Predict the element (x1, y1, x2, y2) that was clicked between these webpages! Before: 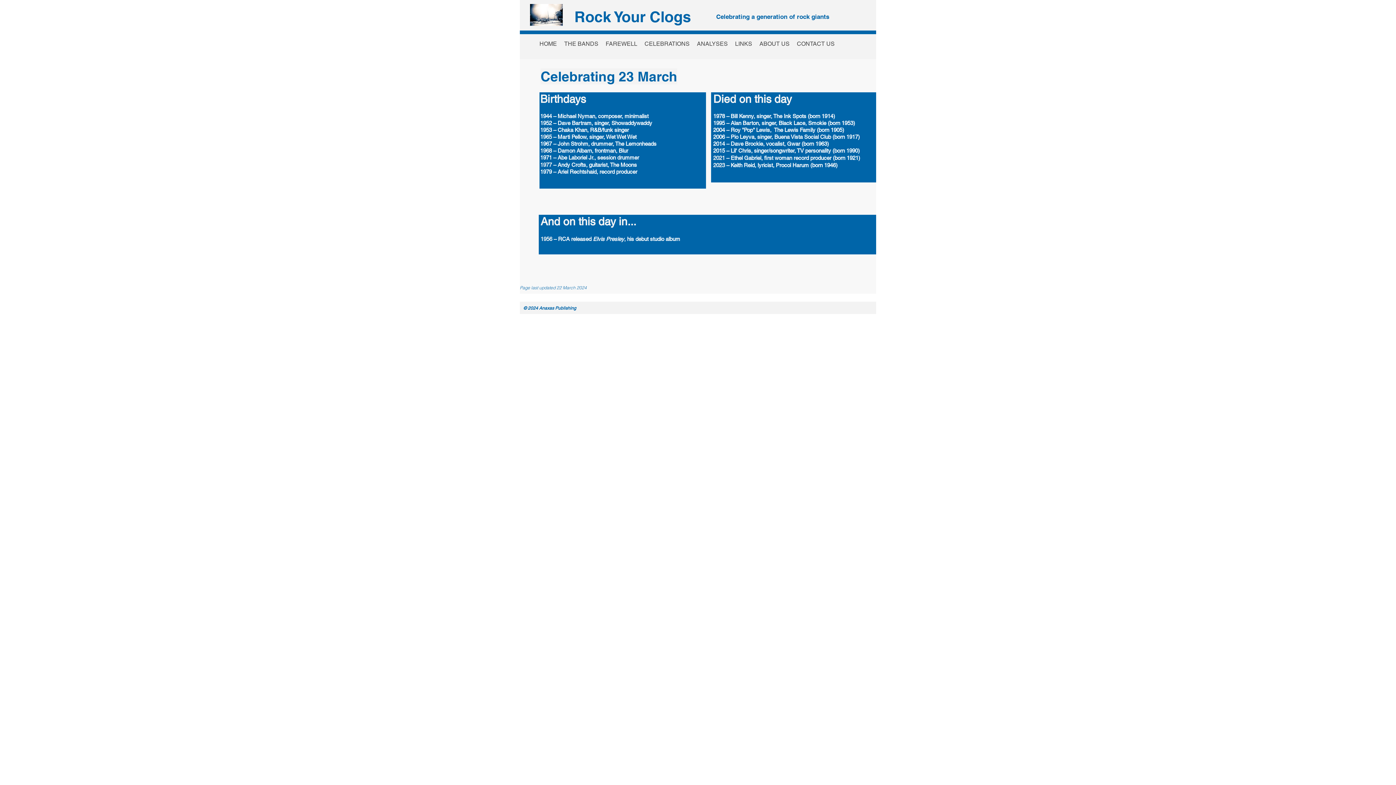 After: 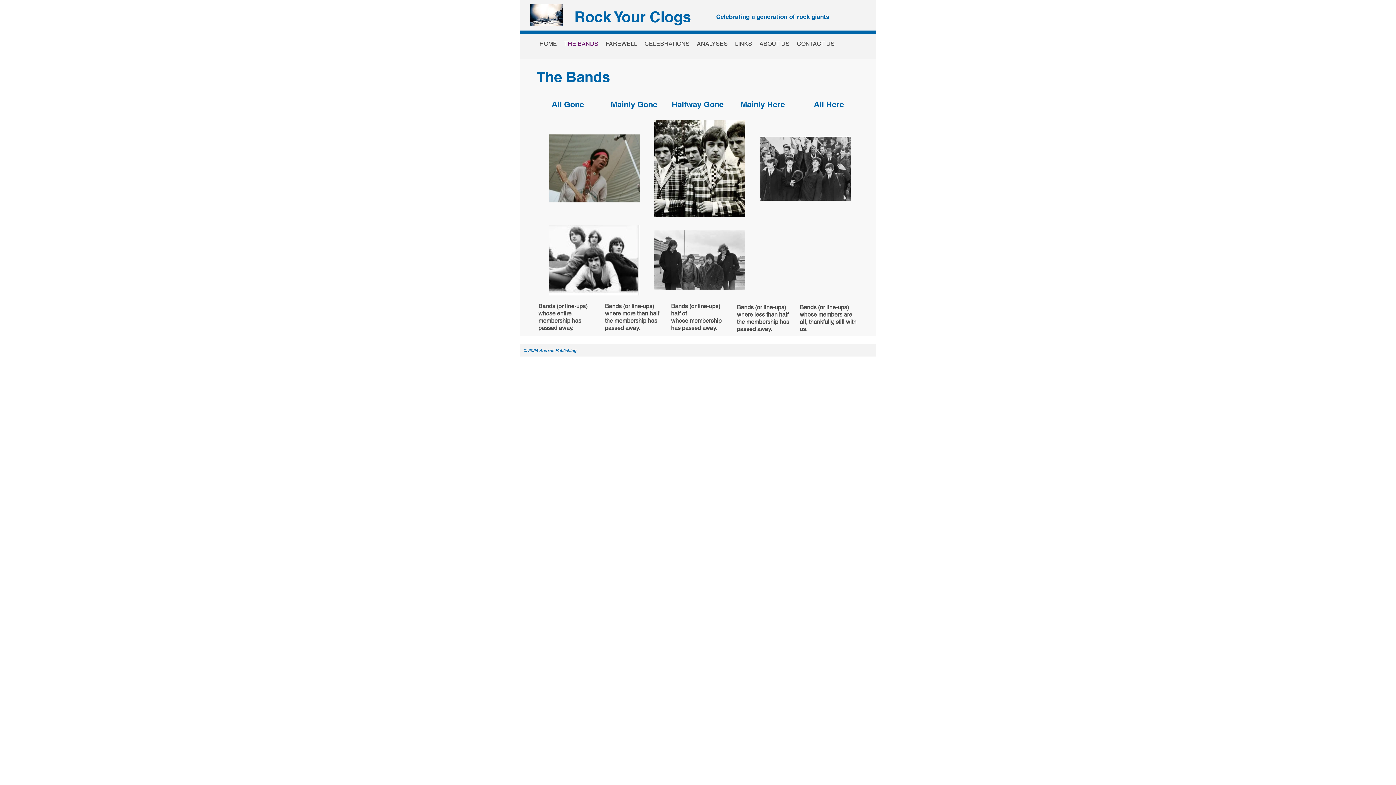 Action: bbox: (560, 33, 602, 54) label: THE BANDS